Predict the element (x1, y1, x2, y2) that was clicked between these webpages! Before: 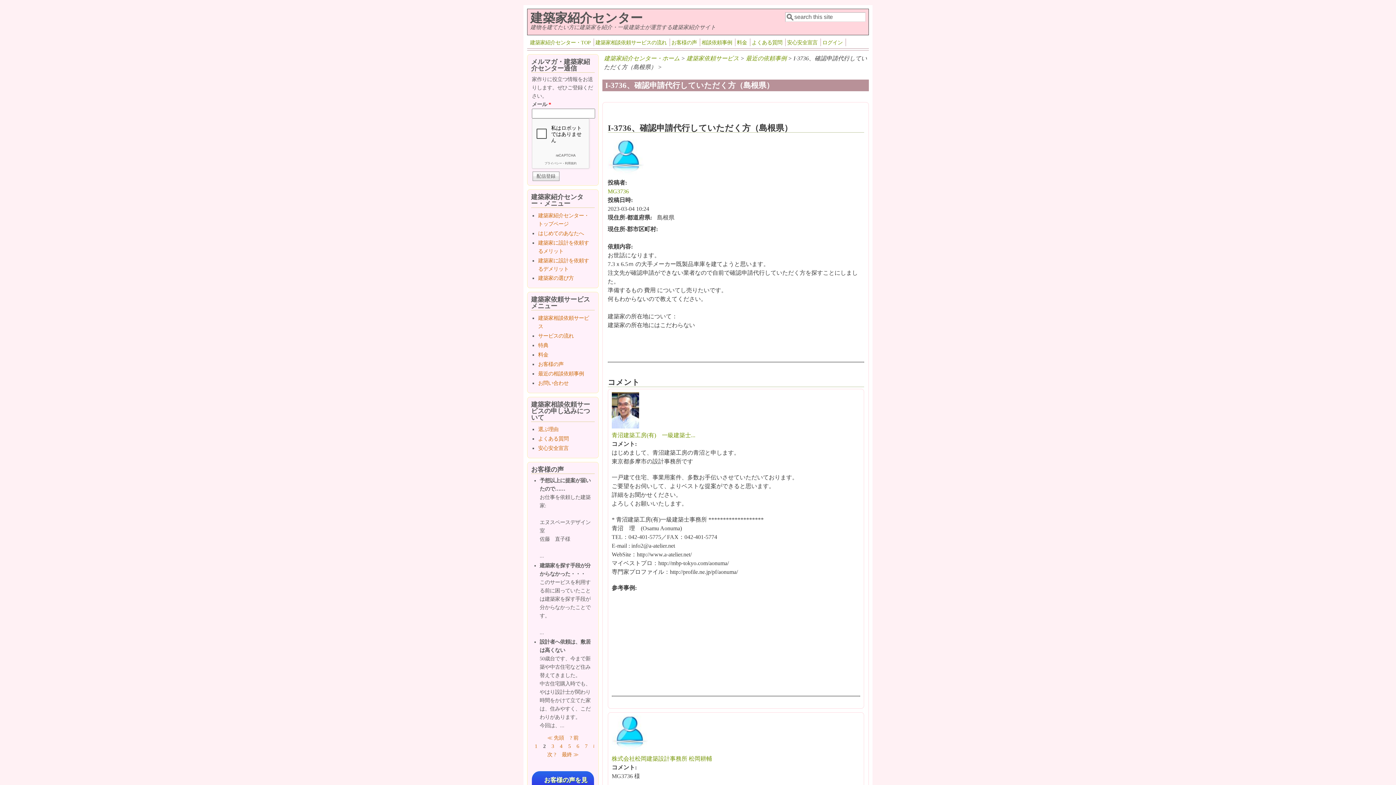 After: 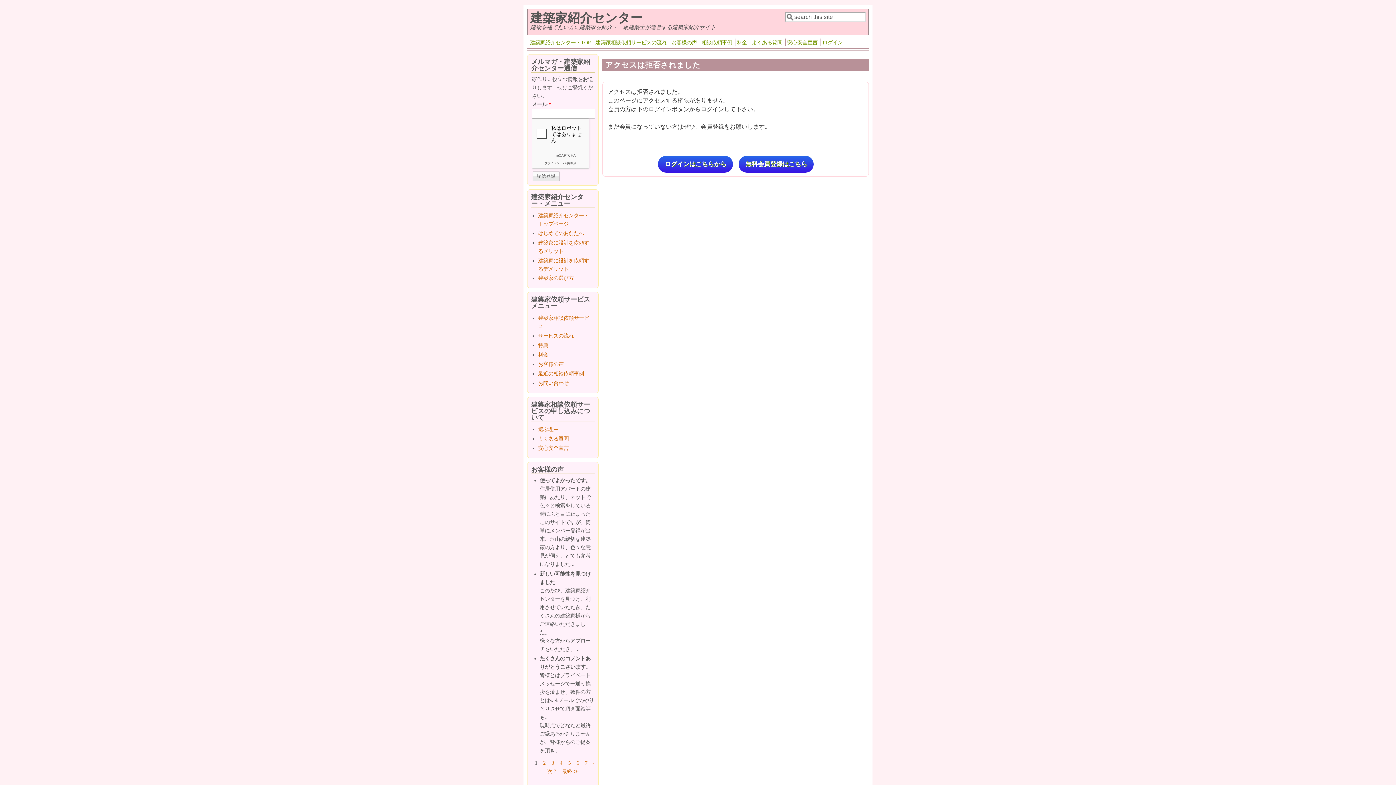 Action: bbox: (611, 755, 712, 762) label: 株式会社松岡建築設計事務所 松岡耕輔